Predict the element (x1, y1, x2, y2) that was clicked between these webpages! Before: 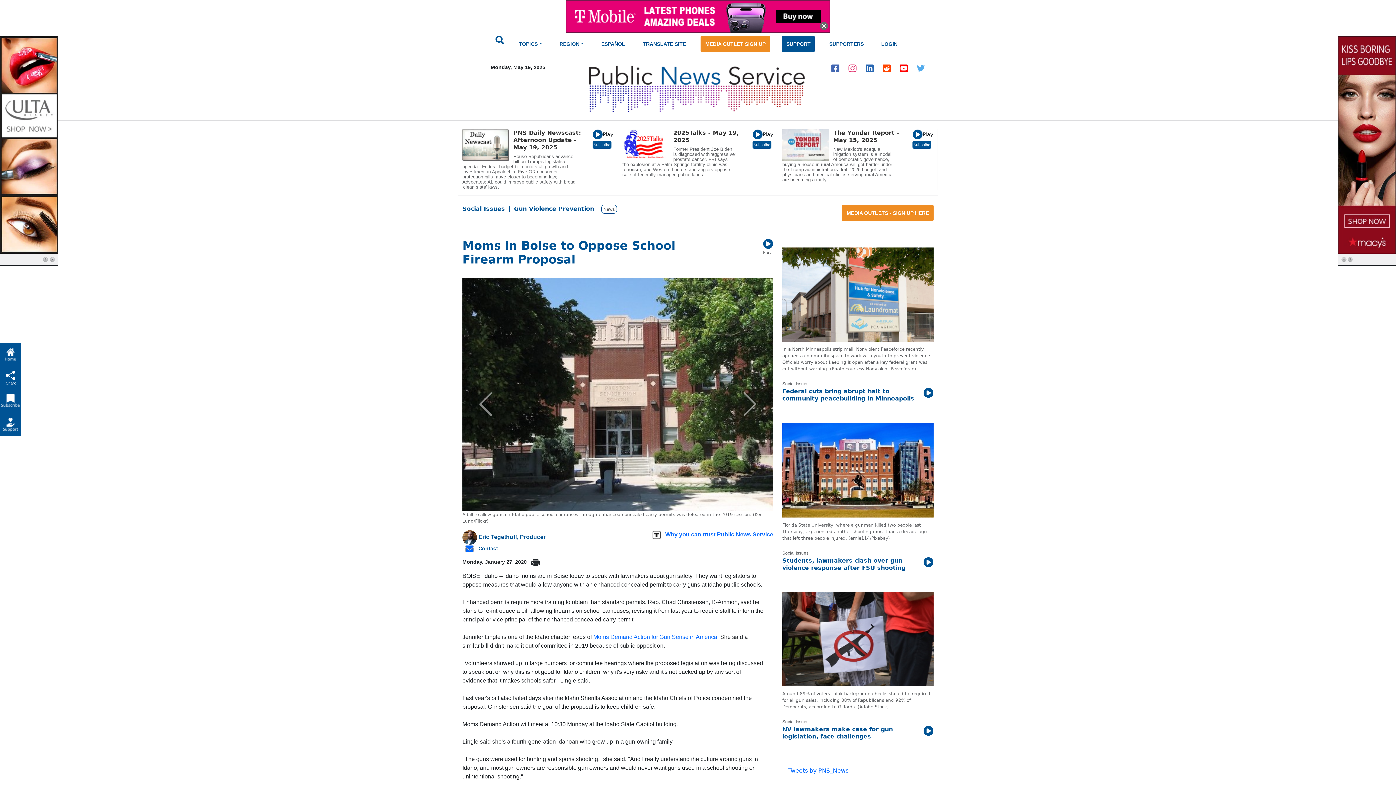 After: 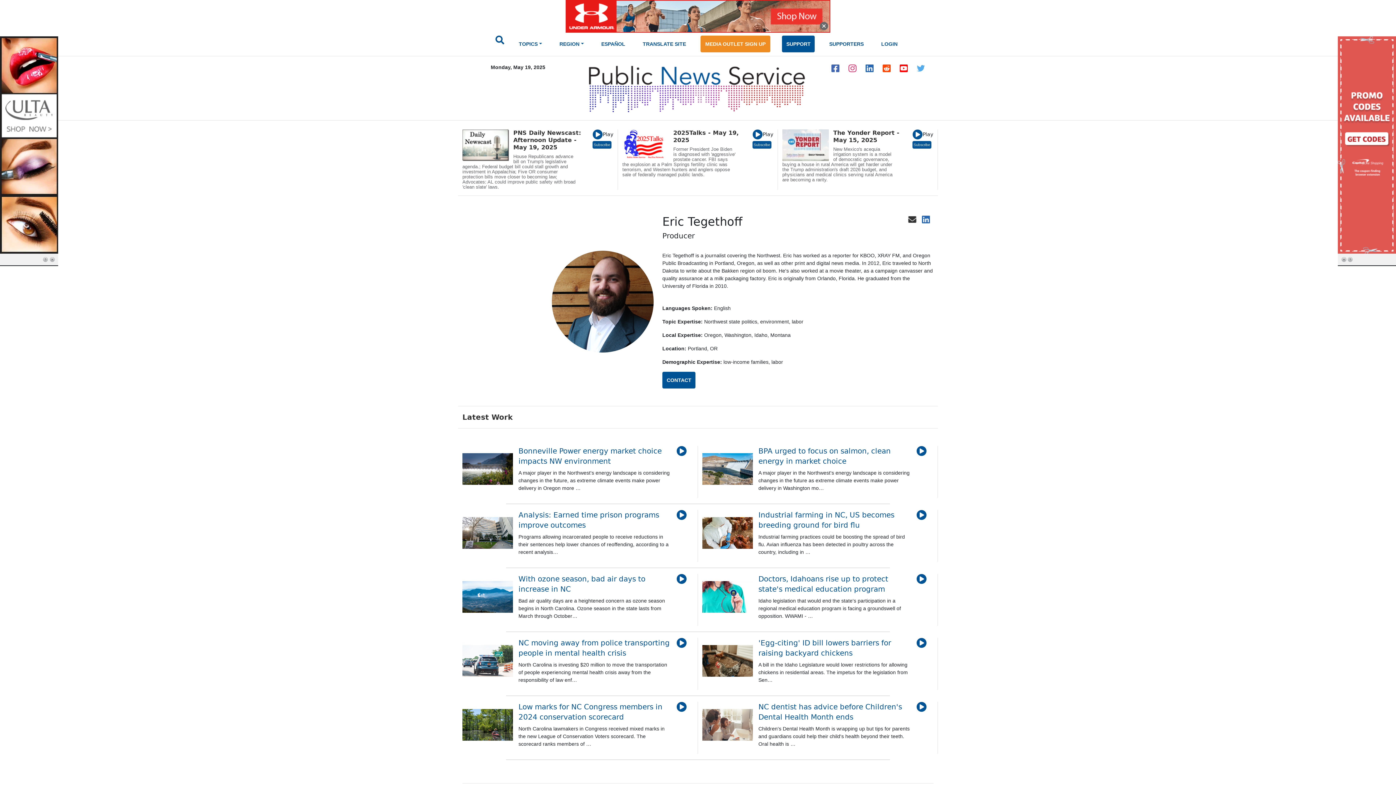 Action: label:  Eric Tegethoff bbox: (462, 534, 517, 540)